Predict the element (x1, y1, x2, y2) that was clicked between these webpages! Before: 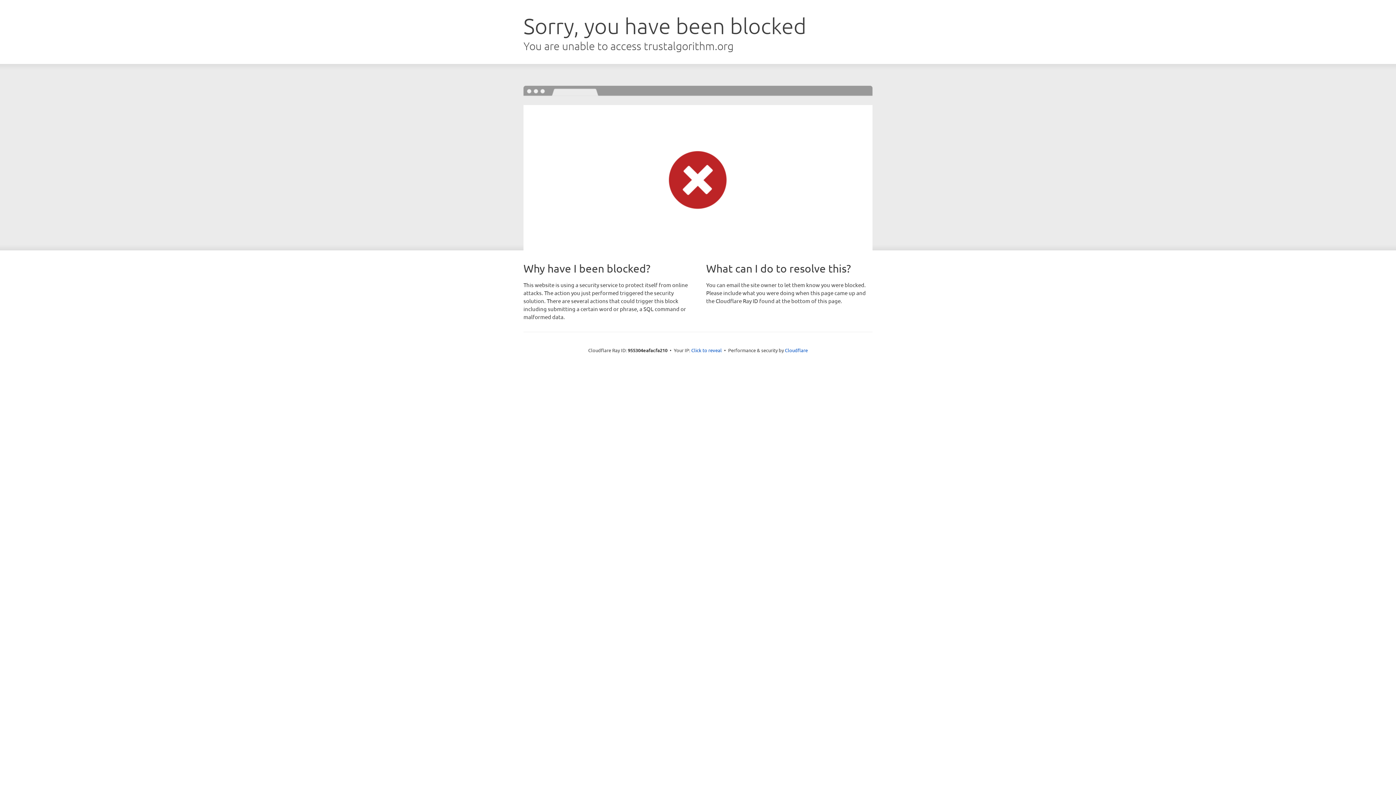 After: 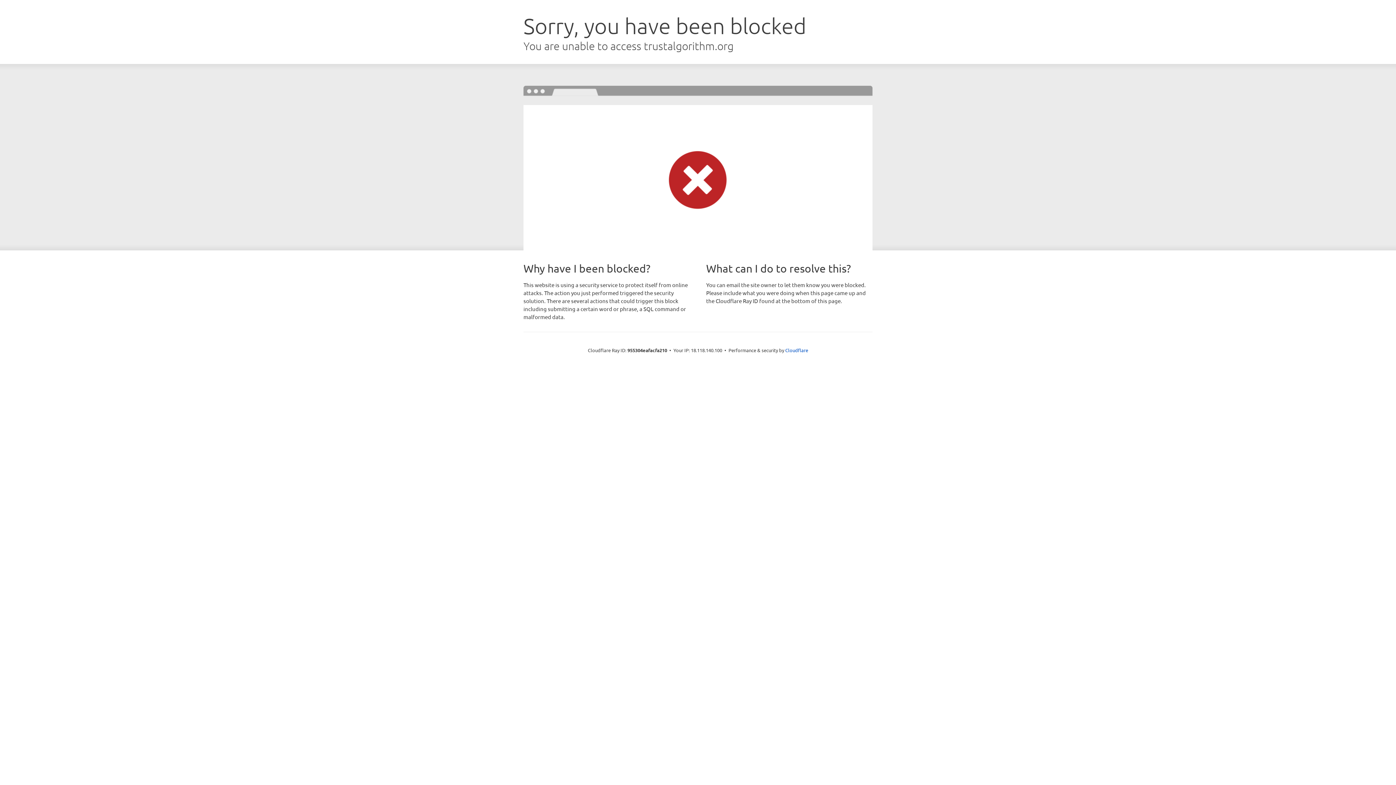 Action: label: Click to reveal bbox: (691, 346, 722, 353)